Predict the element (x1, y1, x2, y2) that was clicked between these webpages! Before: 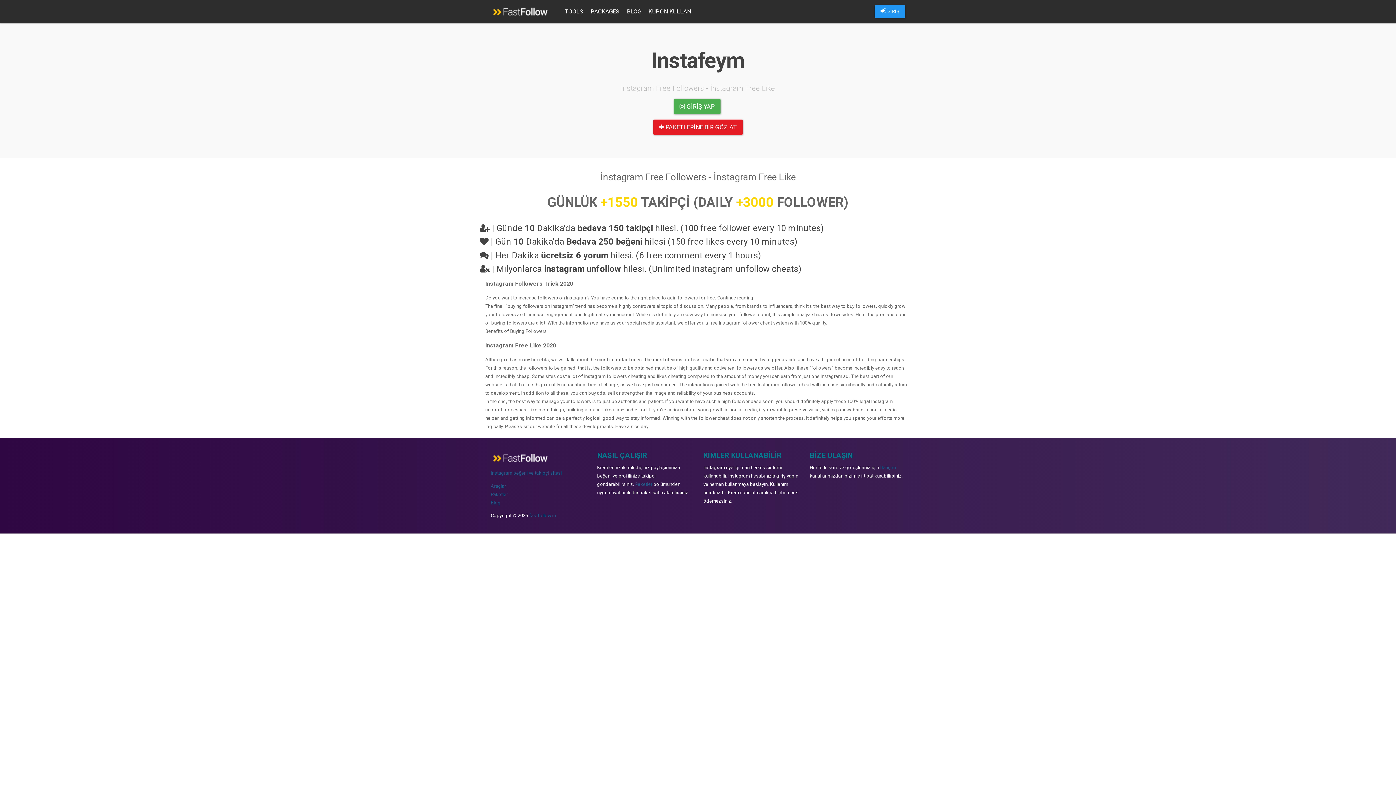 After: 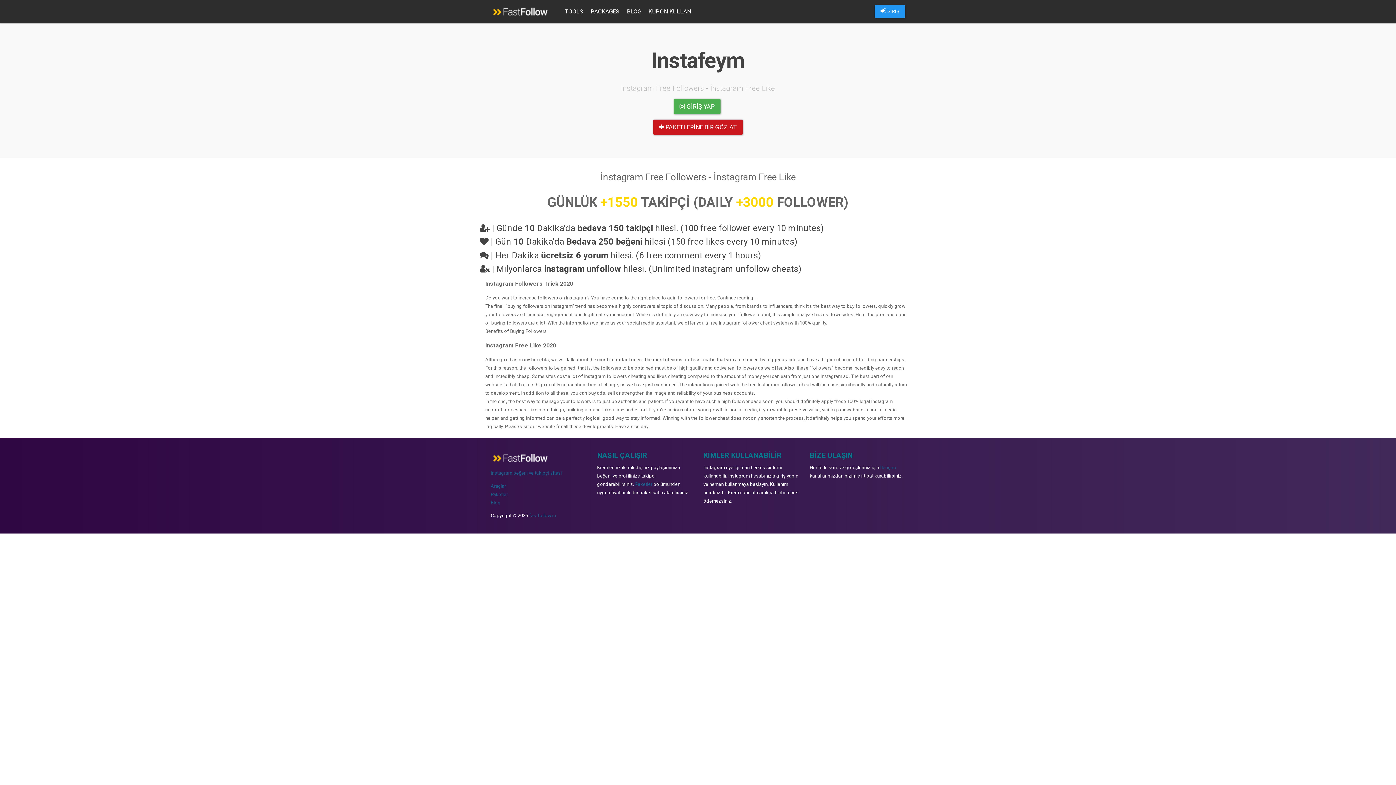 Action: bbox: (653, 119, 742, 134) label:  PAKETLERİNE BİR GÖZ AT